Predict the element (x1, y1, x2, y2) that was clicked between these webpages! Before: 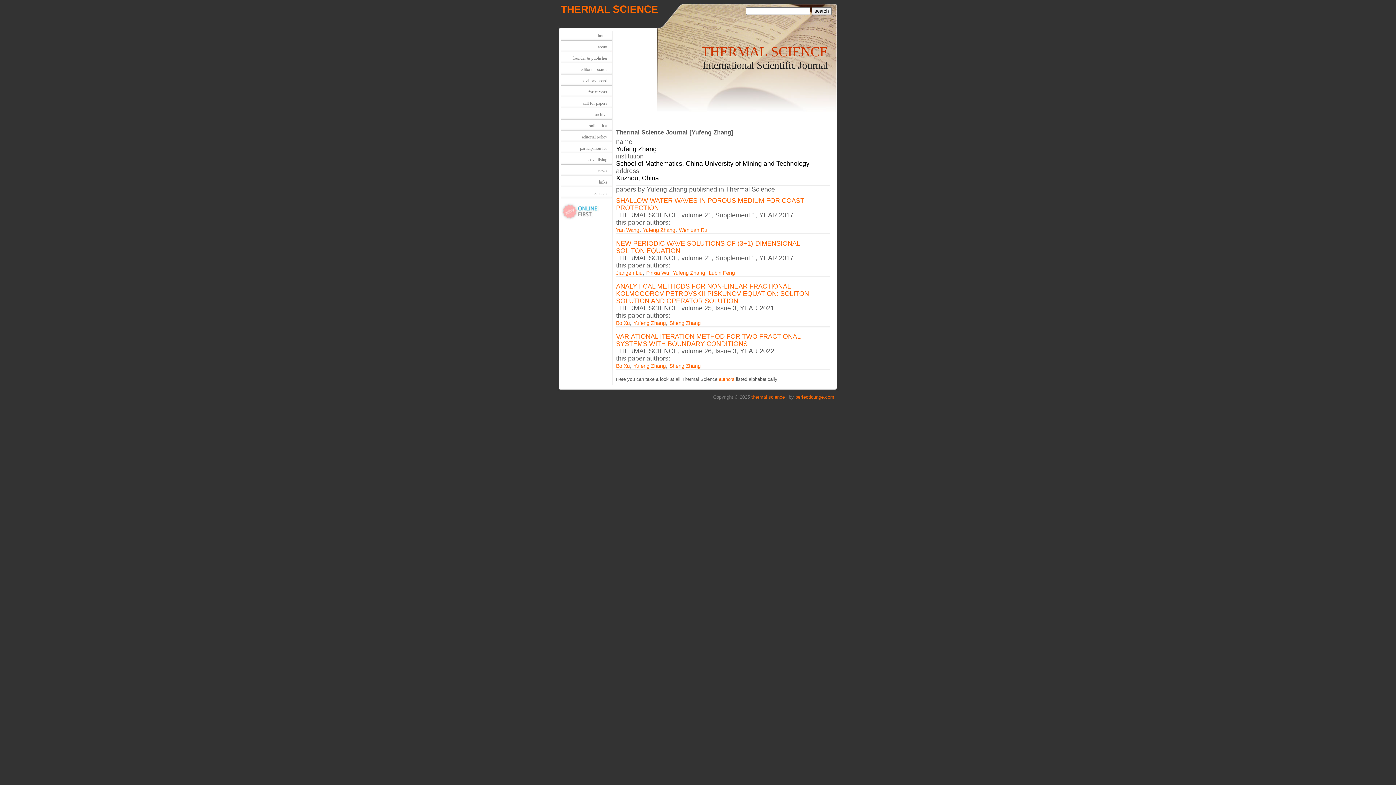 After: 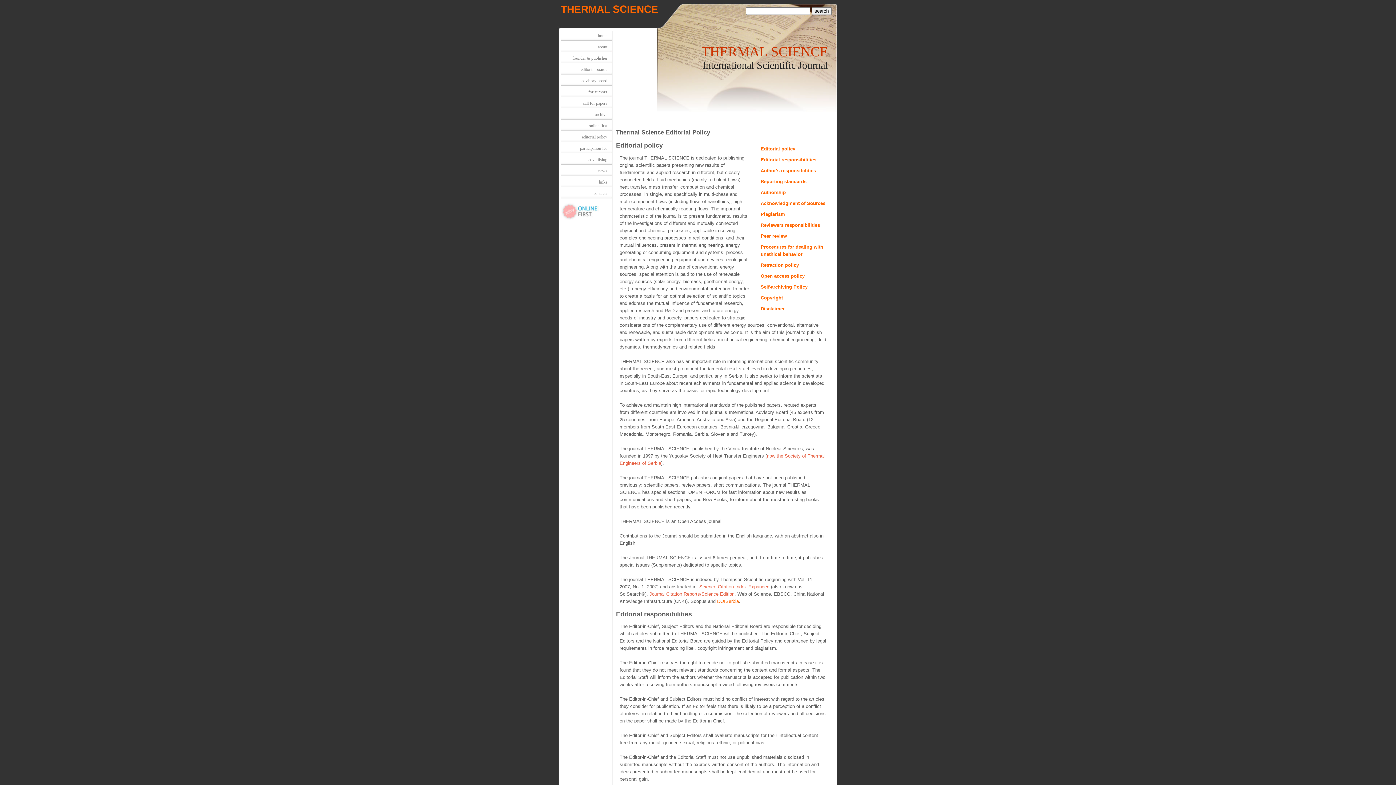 Action: label: editorial policy bbox: (560, 132, 611, 142)